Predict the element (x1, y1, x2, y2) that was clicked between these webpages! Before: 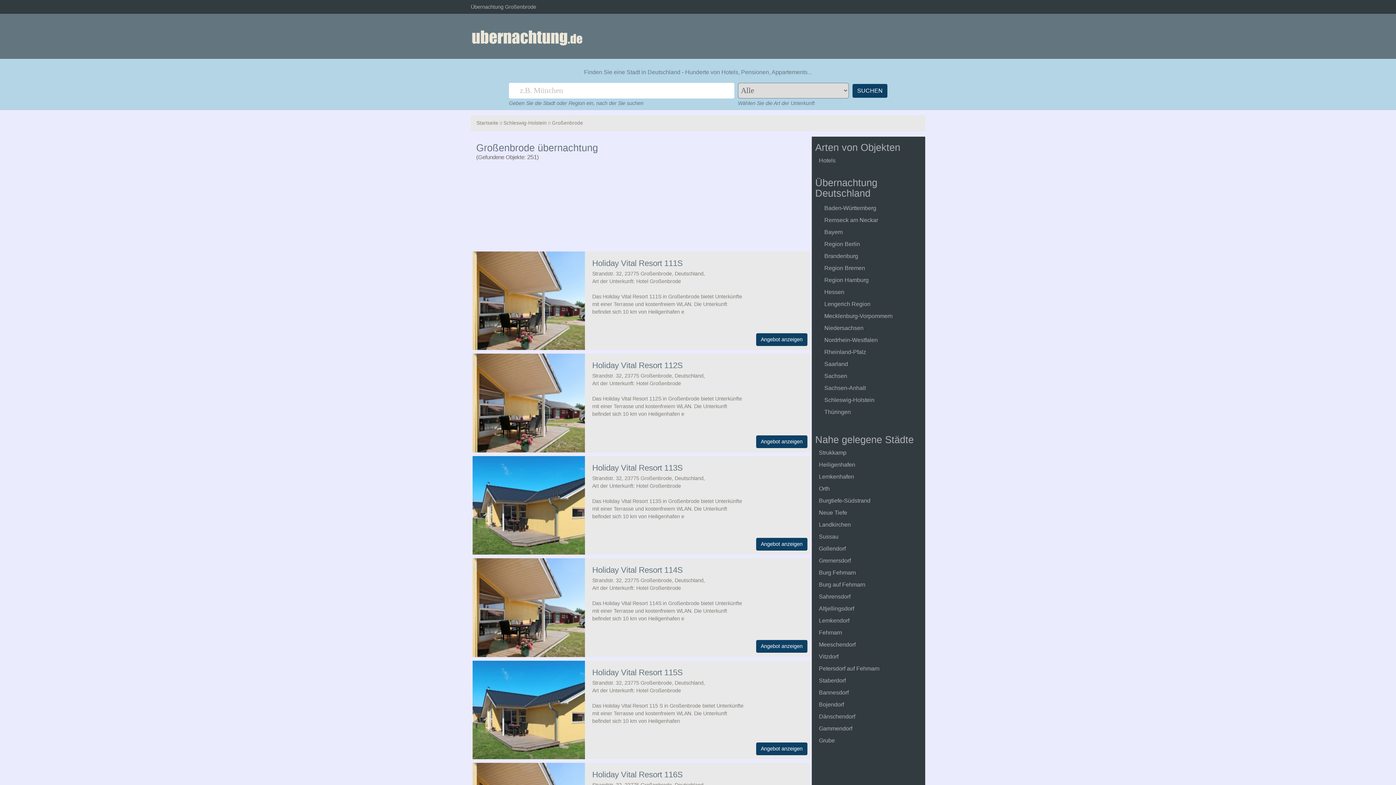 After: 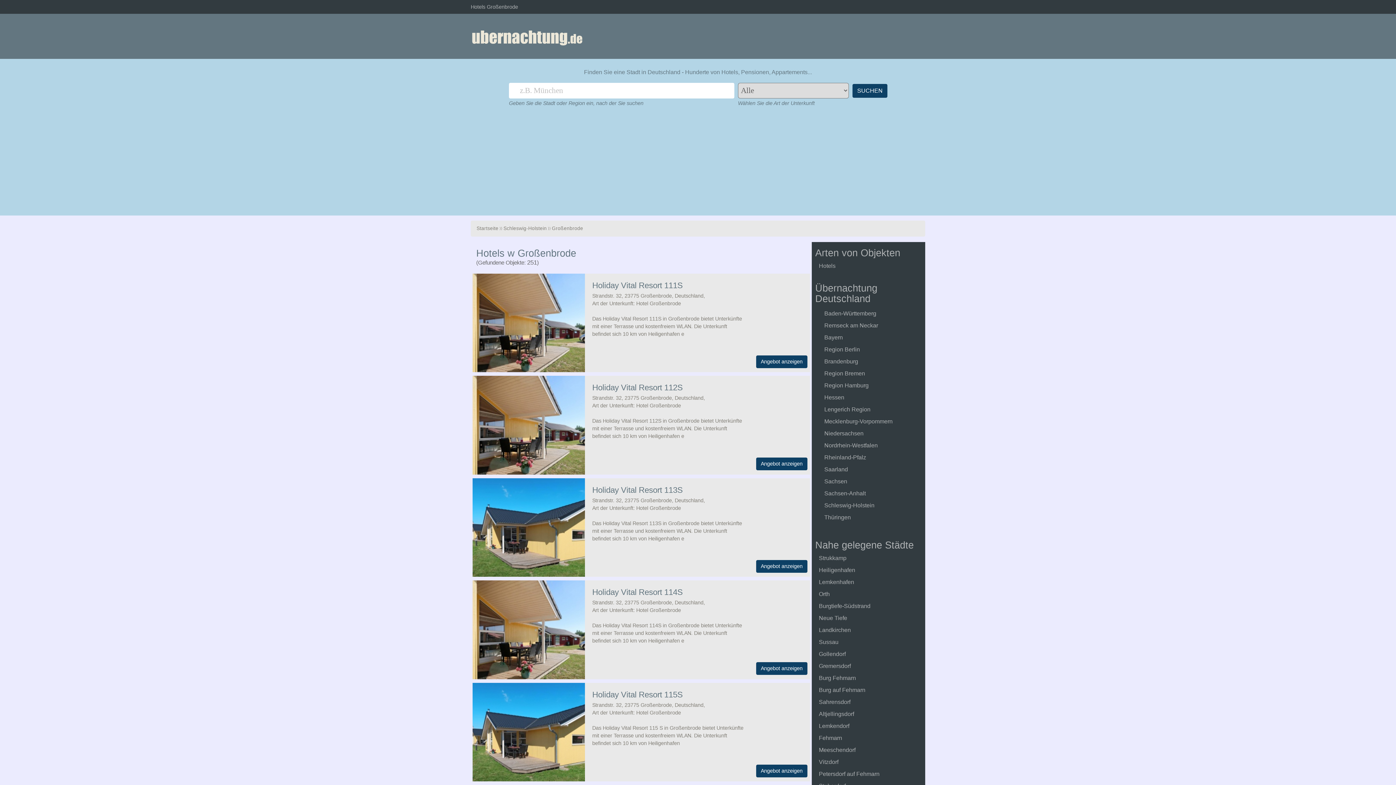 Action: bbox: (636, 687, 681, 693) label: Hotel Großenbrode